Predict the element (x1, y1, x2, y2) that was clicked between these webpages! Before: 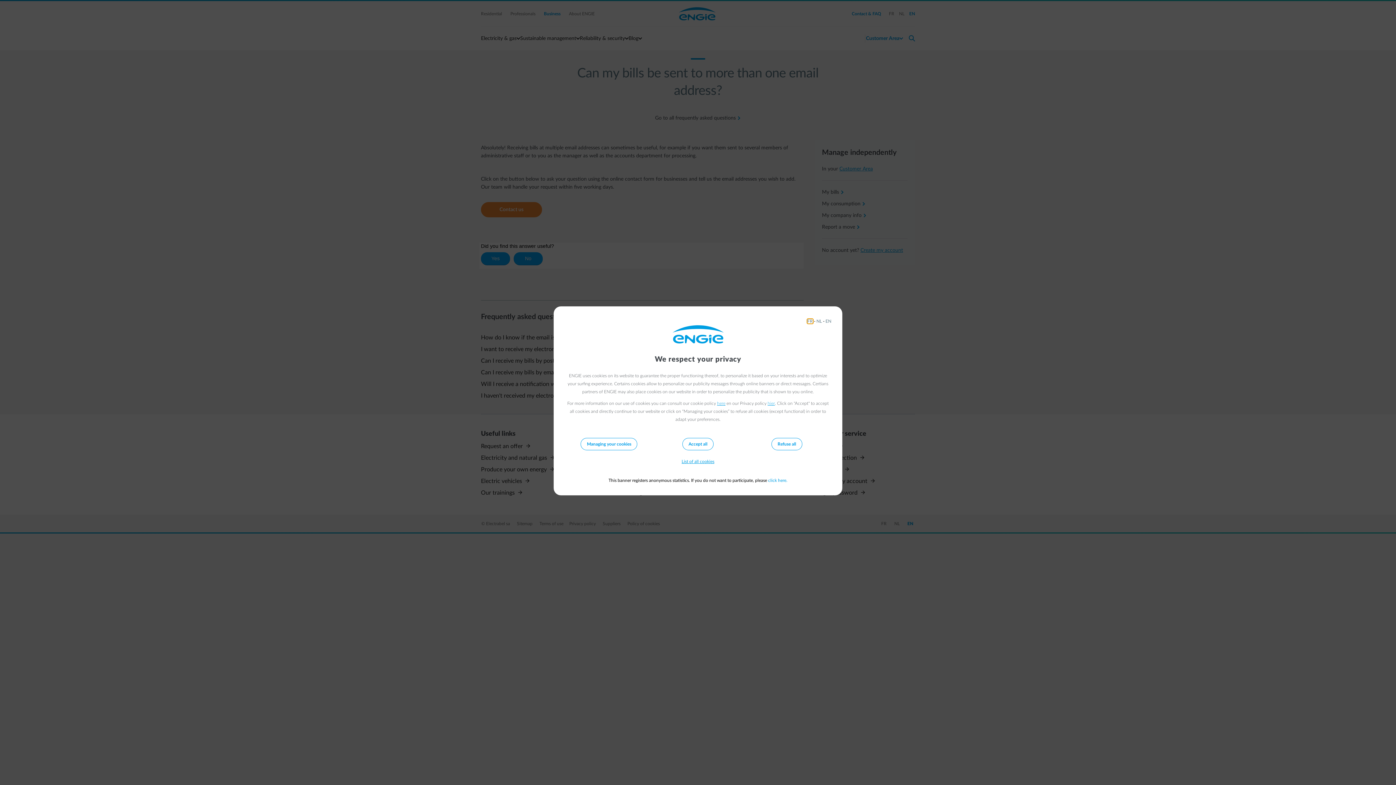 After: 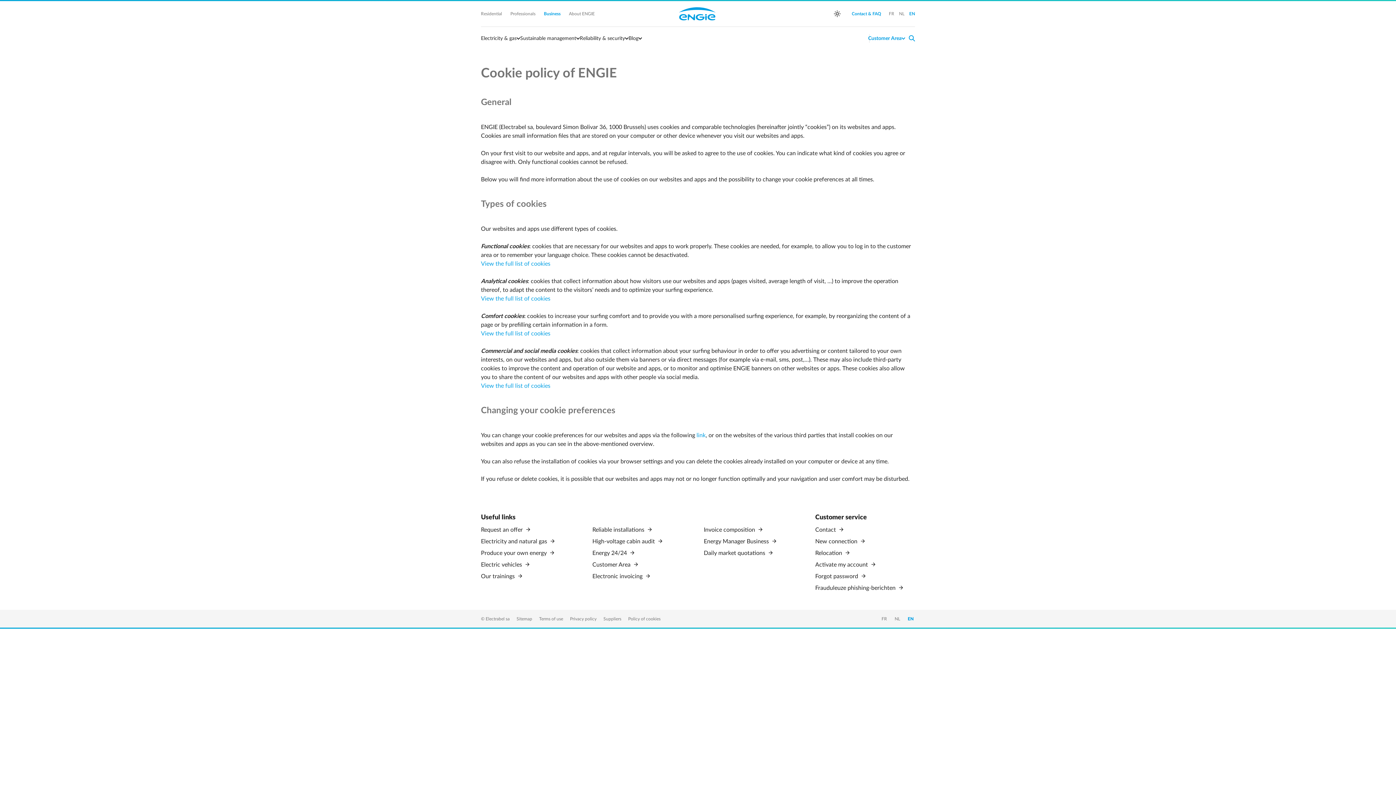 Action: label: here bbox: (717, 401, 725, 405)